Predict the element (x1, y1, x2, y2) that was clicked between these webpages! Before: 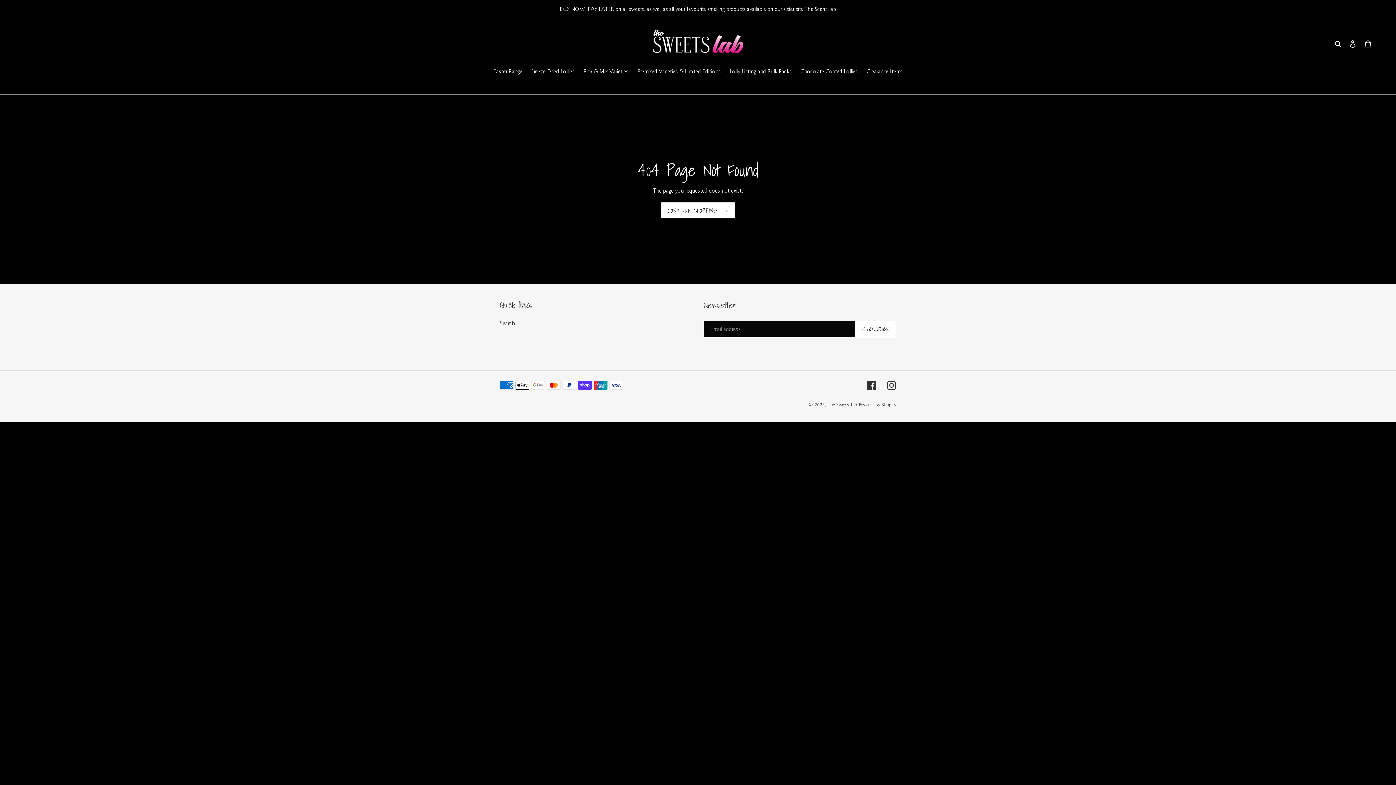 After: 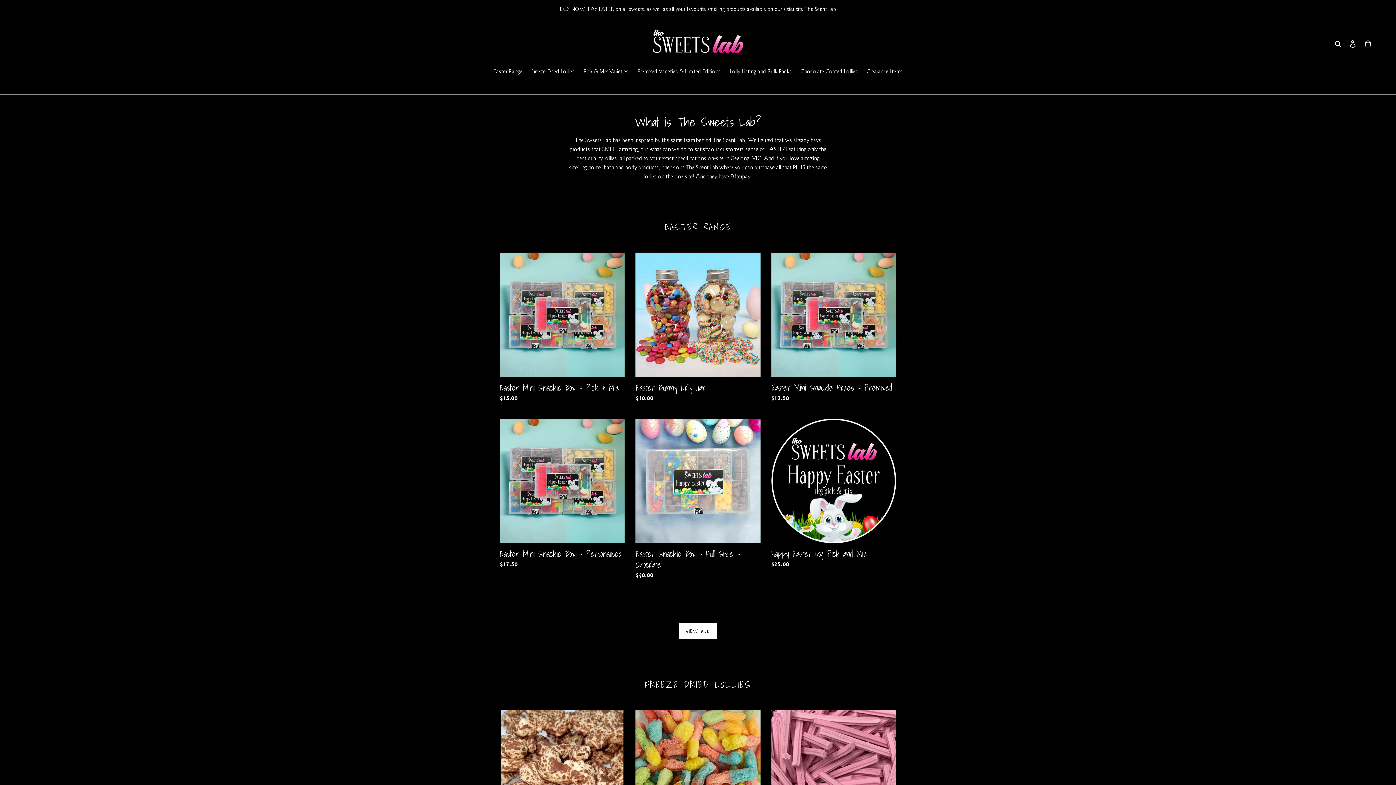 Action: label: The Sweets Lab bbox: (828, 402, 857, 407)